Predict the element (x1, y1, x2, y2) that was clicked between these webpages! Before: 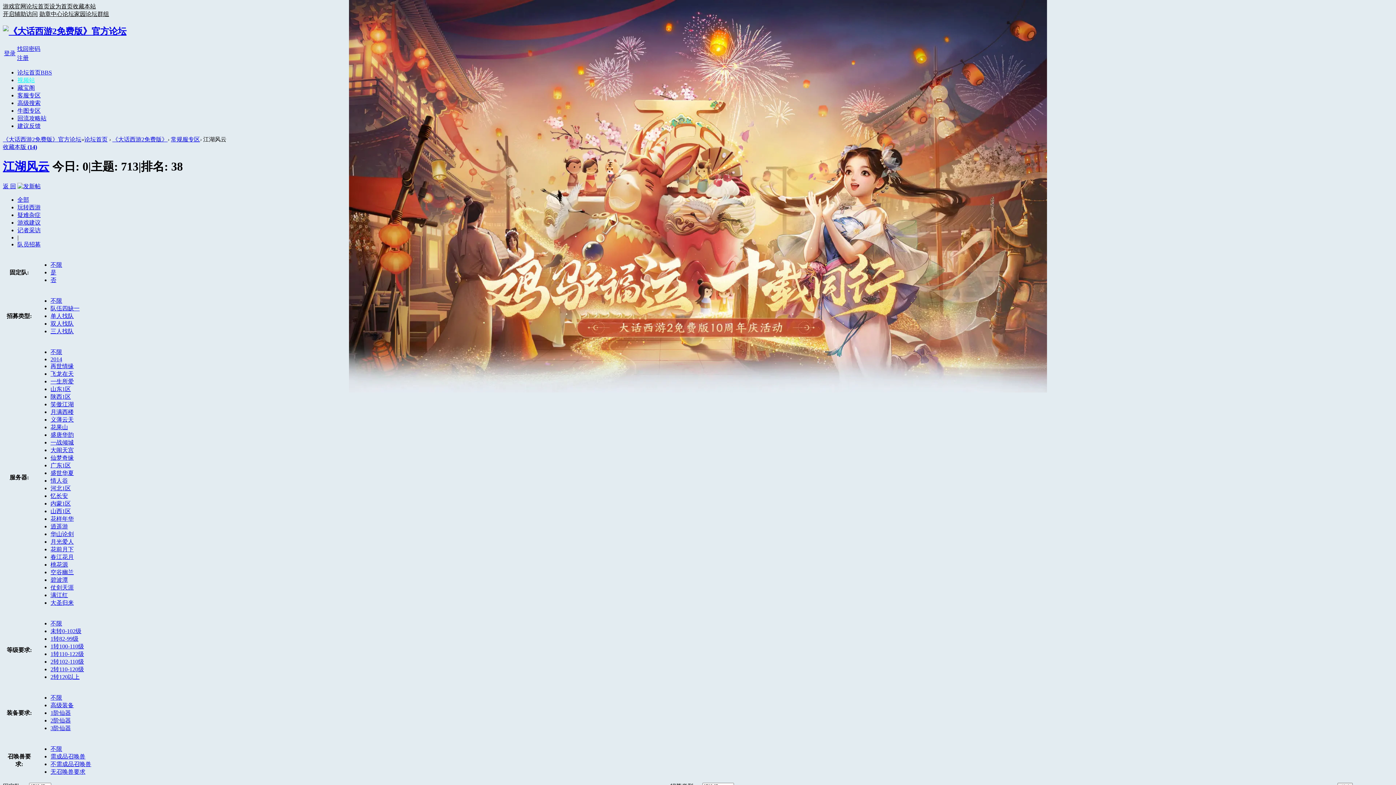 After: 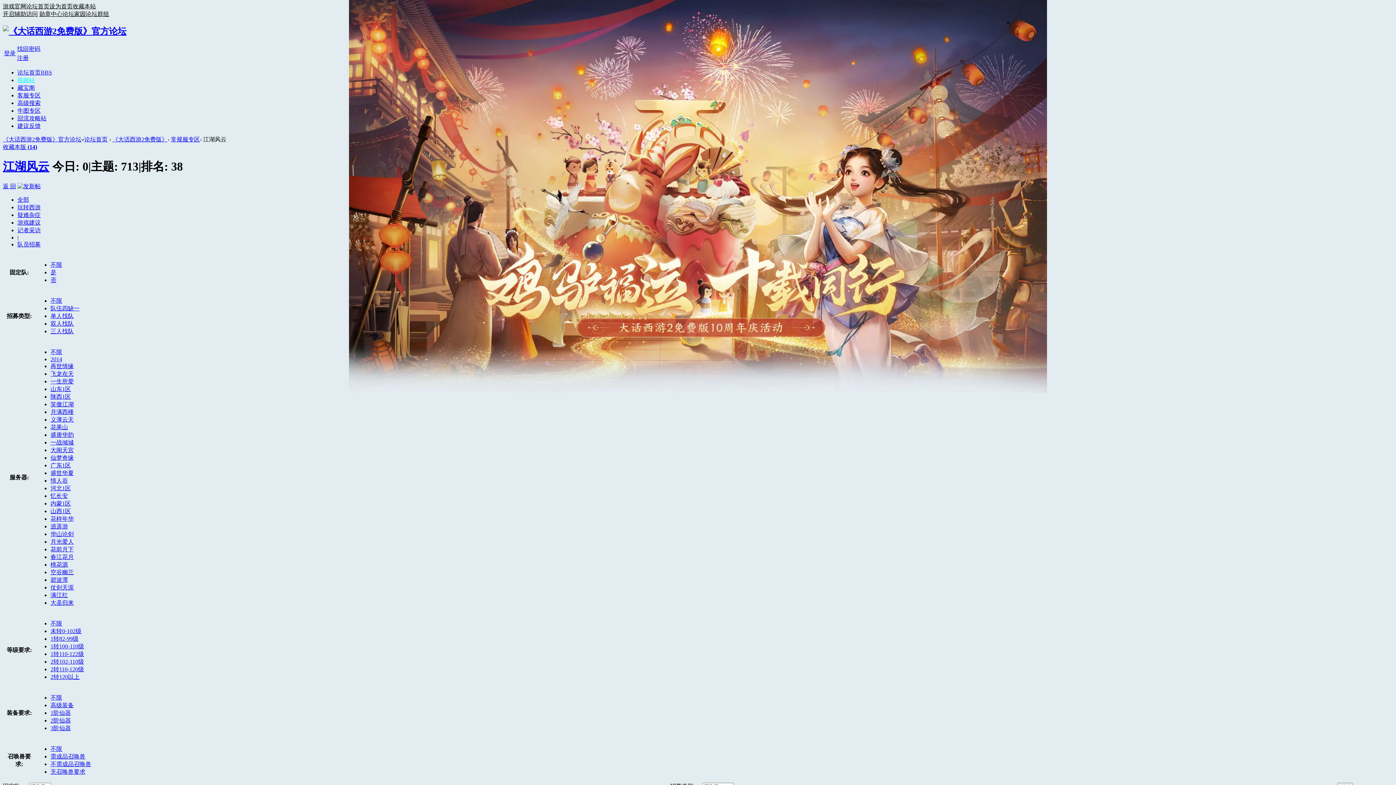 Action: label: 山西1区 bbox: (50, 508, 70, 514)